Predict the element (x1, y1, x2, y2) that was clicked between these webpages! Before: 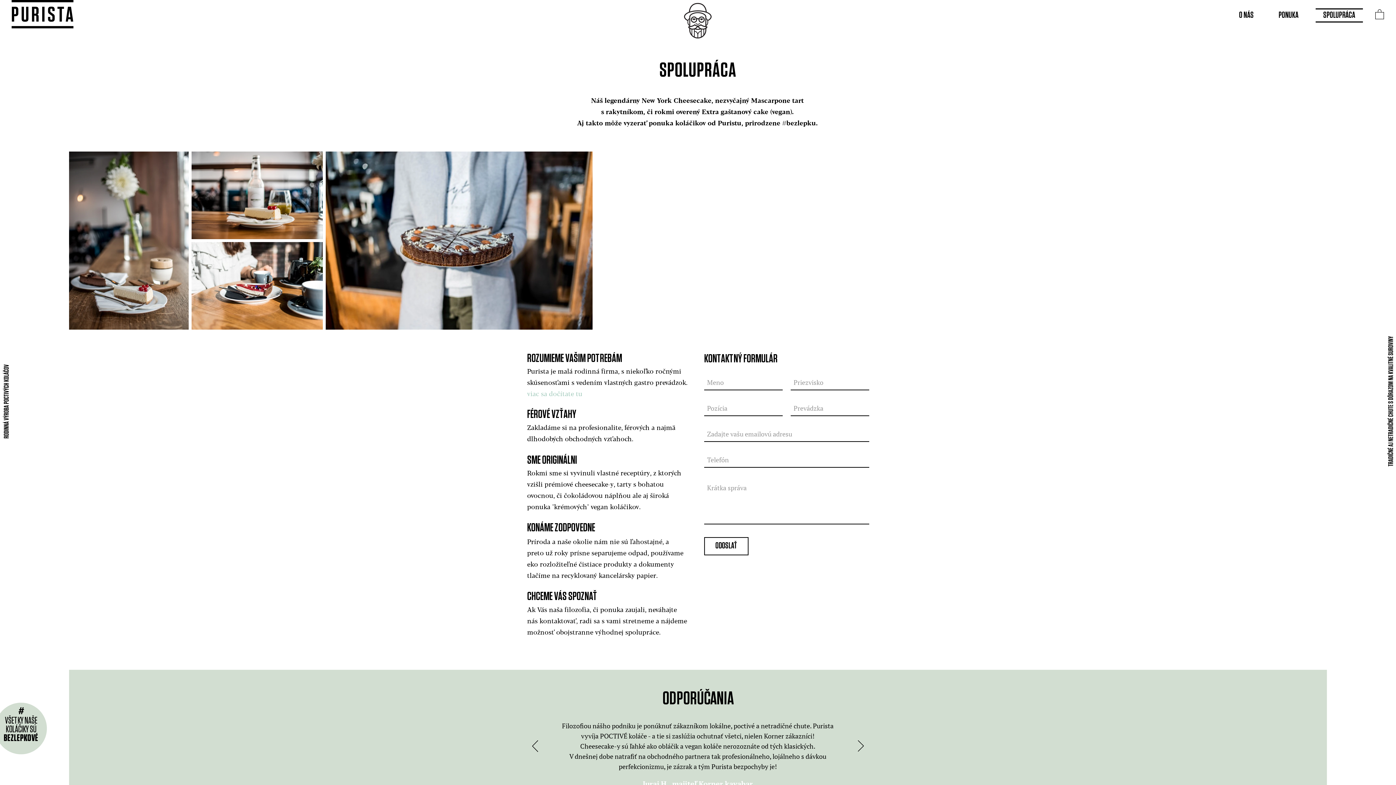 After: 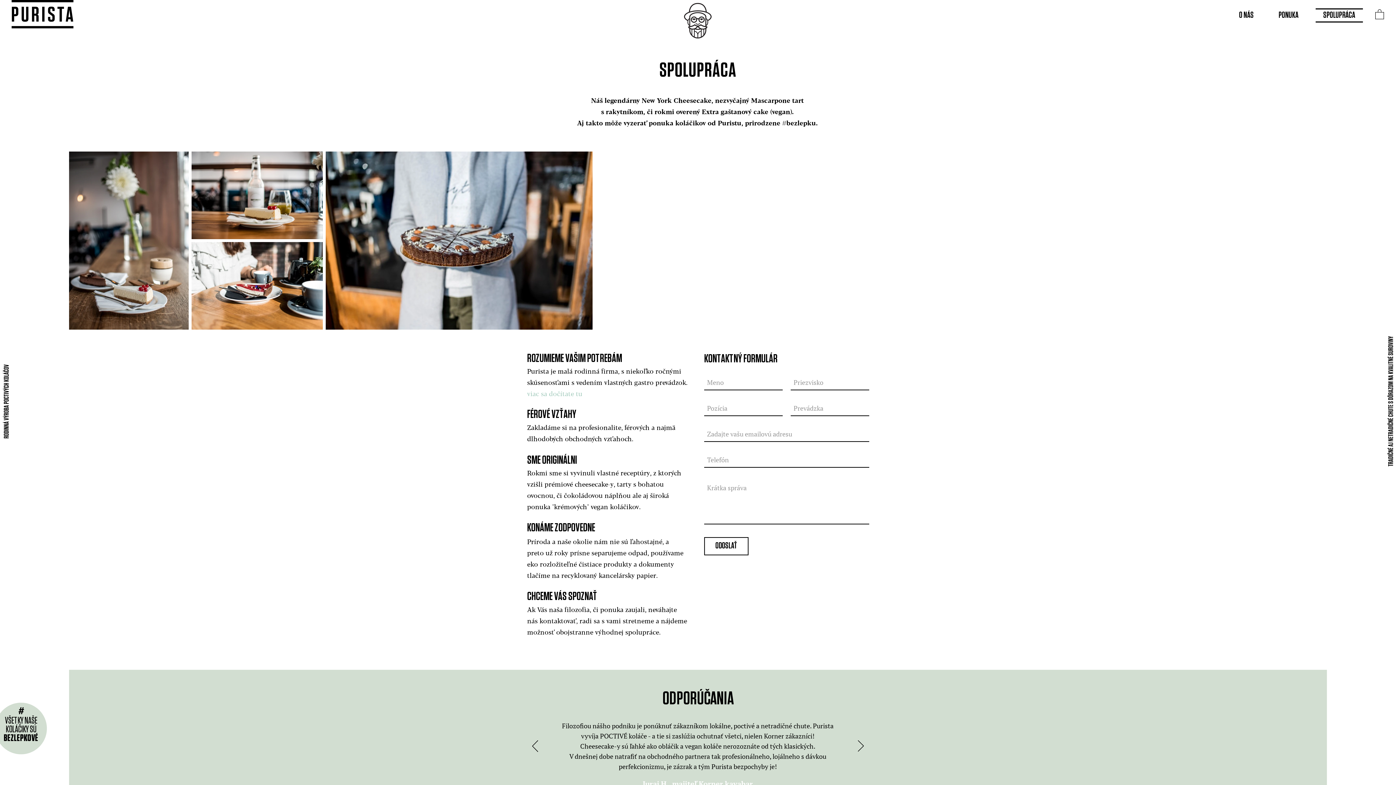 Action: bbox: (1375, 8, 1384, 19)